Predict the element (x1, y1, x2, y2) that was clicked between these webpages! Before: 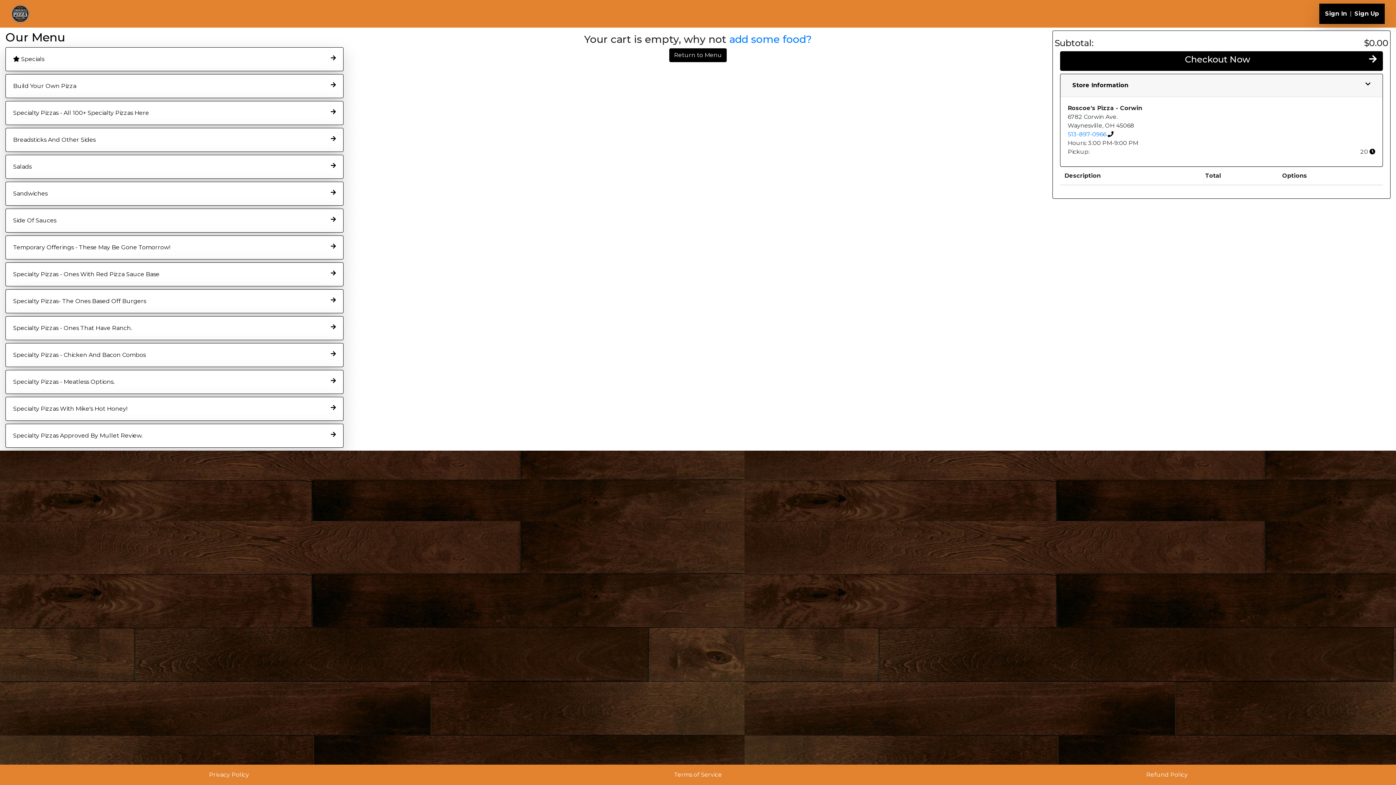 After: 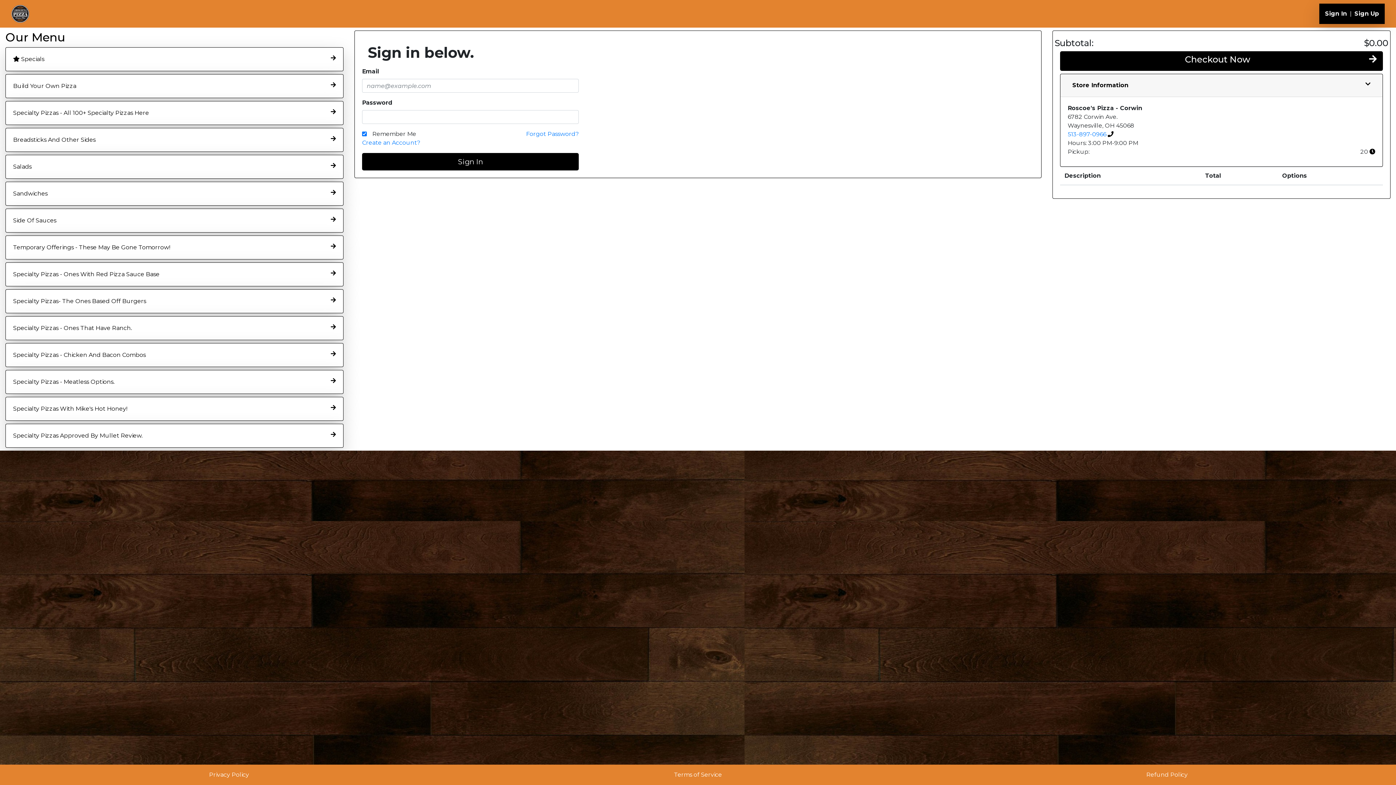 Action: label: Sign In bbox: (1325, 10, 1347, 17)